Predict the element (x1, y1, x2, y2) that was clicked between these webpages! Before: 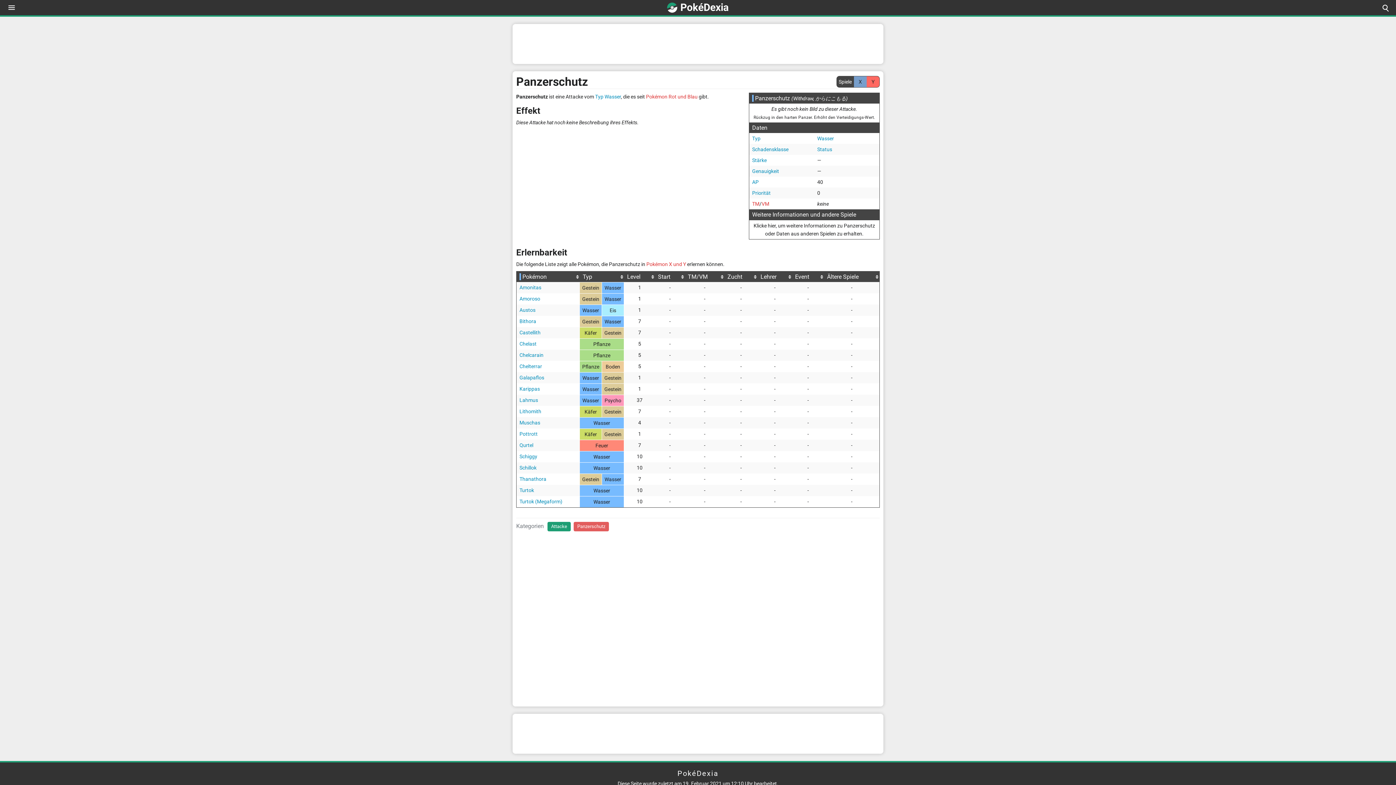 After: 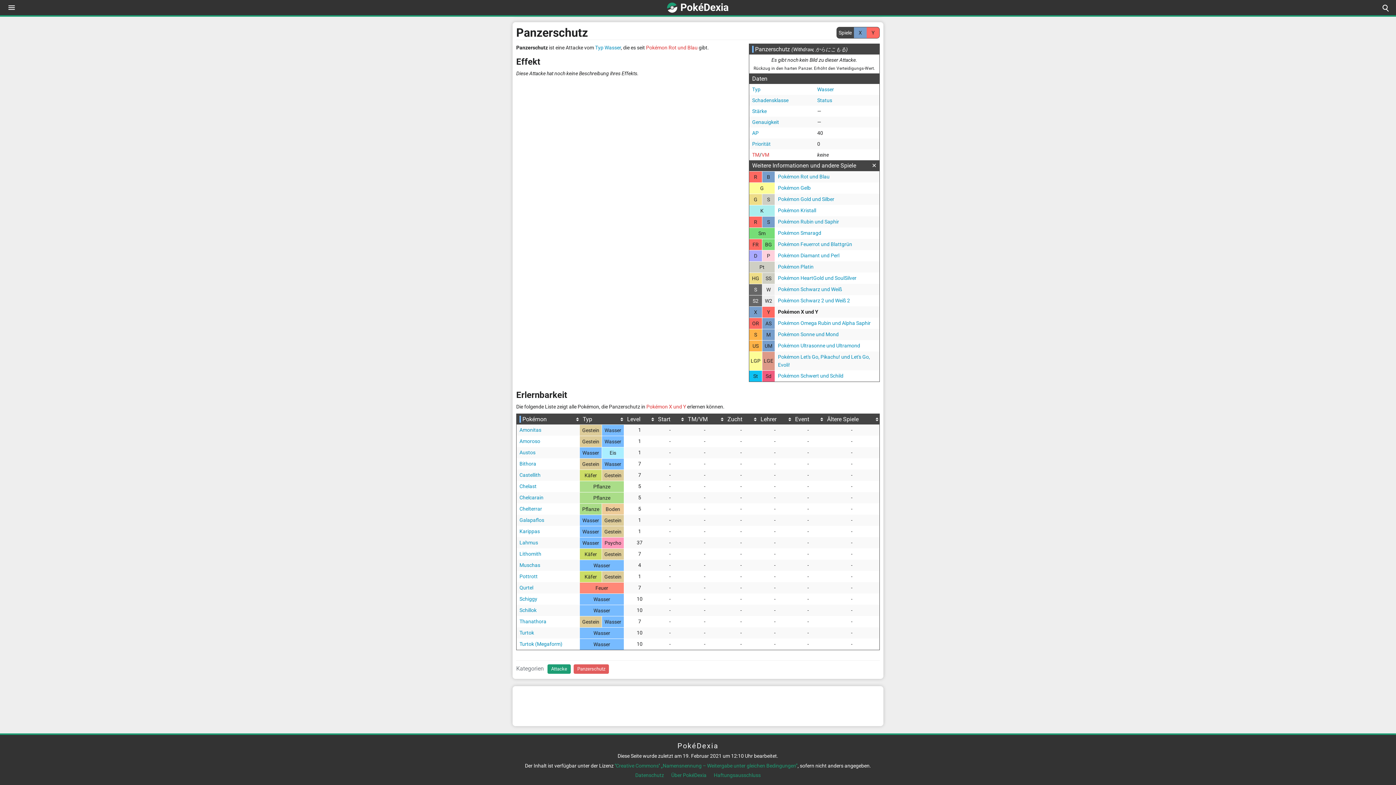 Action: bbox: (836, 76, 880, 87) label: Spiele
X
Y